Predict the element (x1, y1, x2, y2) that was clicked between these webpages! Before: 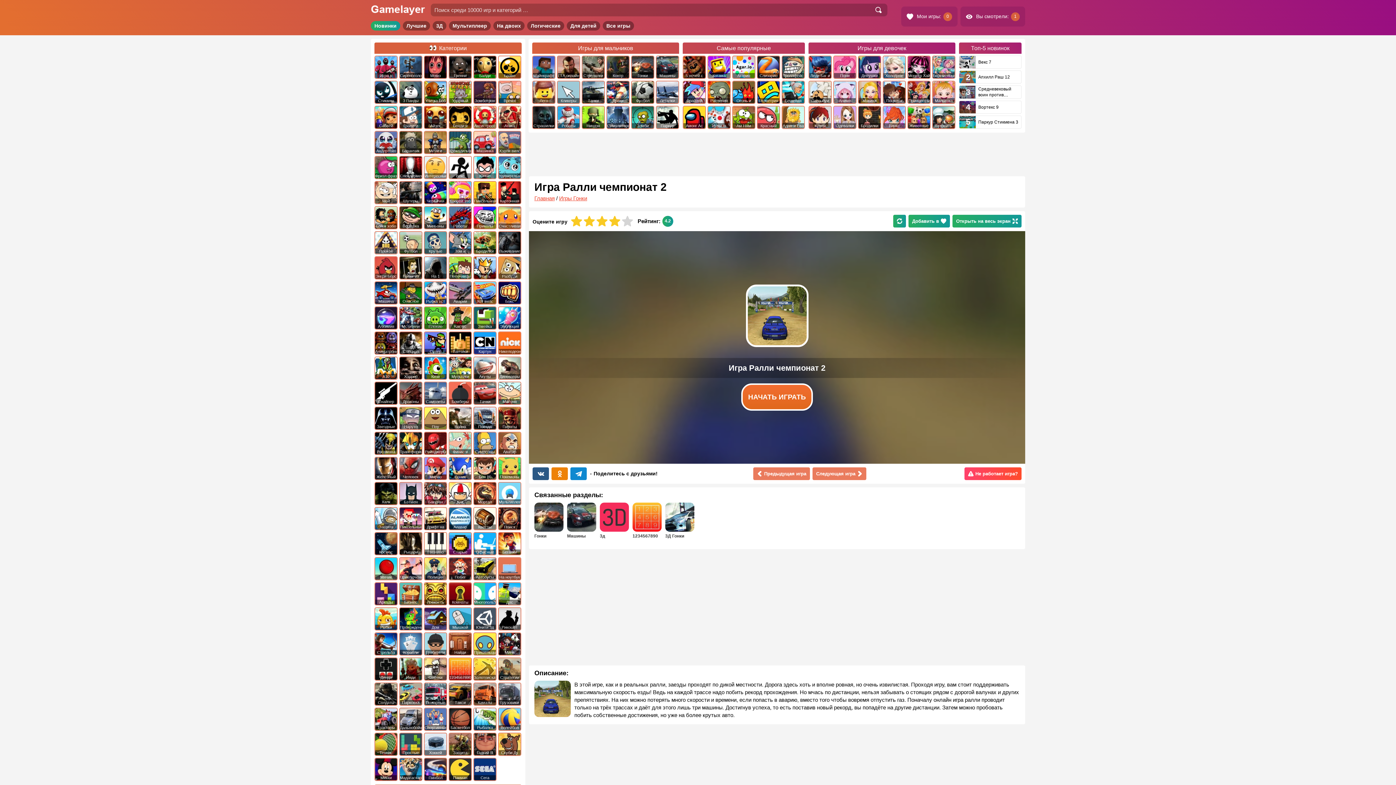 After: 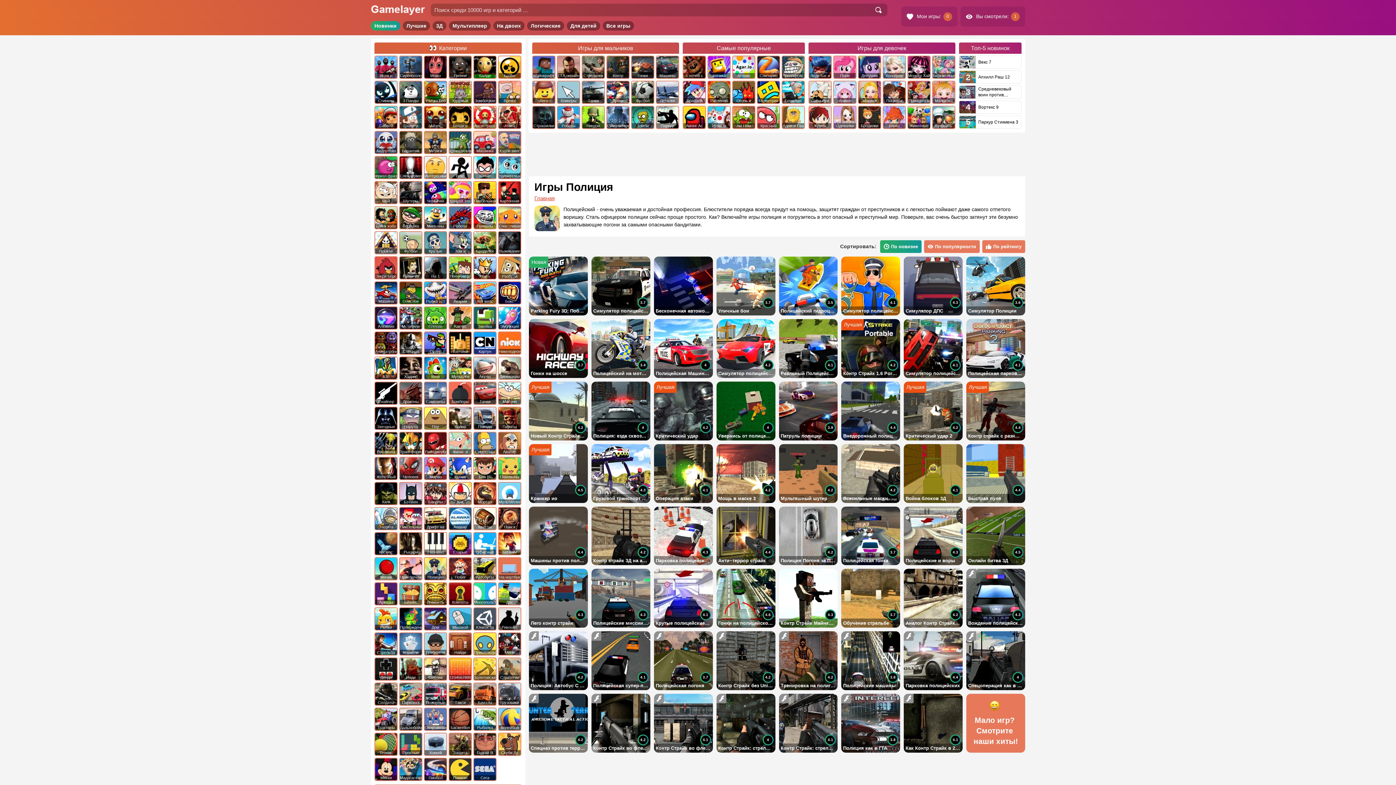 Action: label: Полиция bbox: (424, 558, 446, 580)